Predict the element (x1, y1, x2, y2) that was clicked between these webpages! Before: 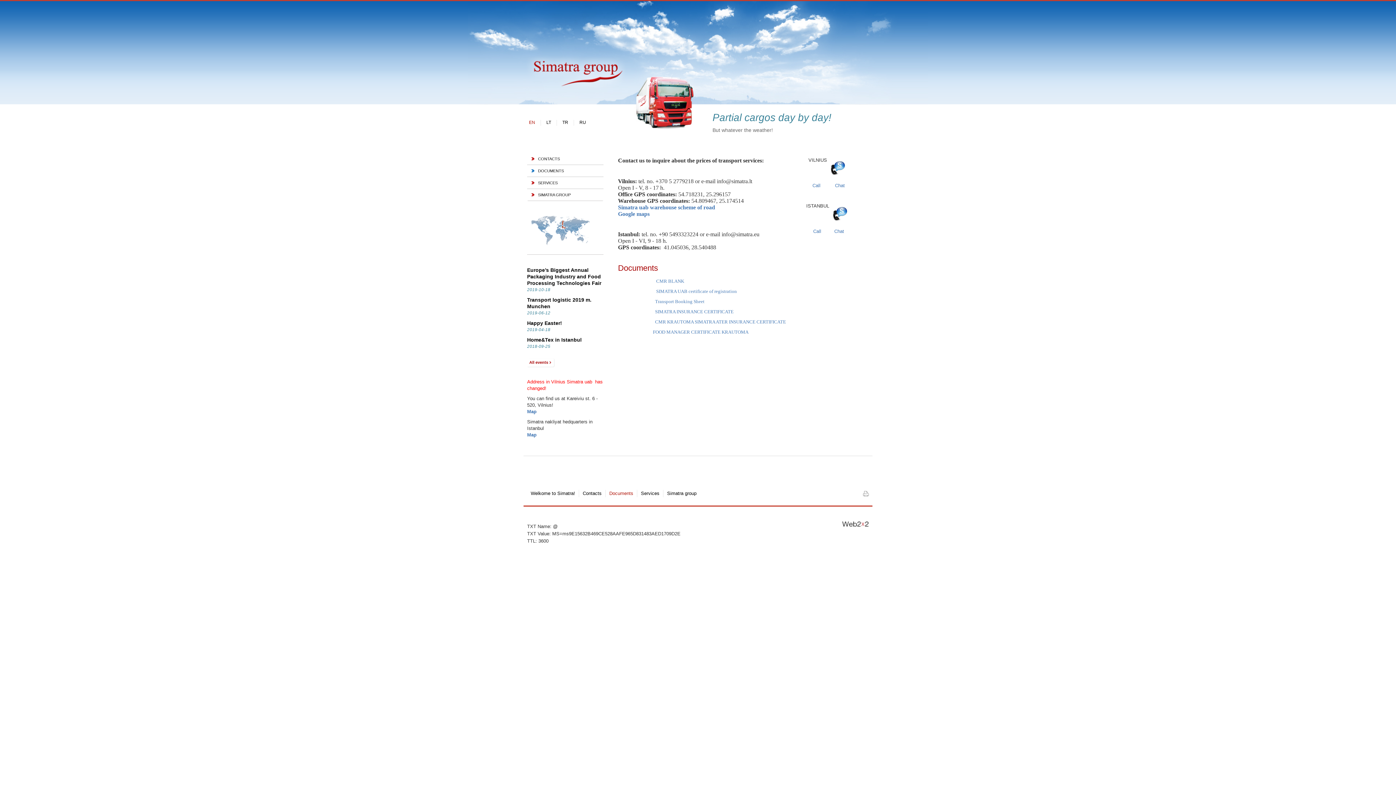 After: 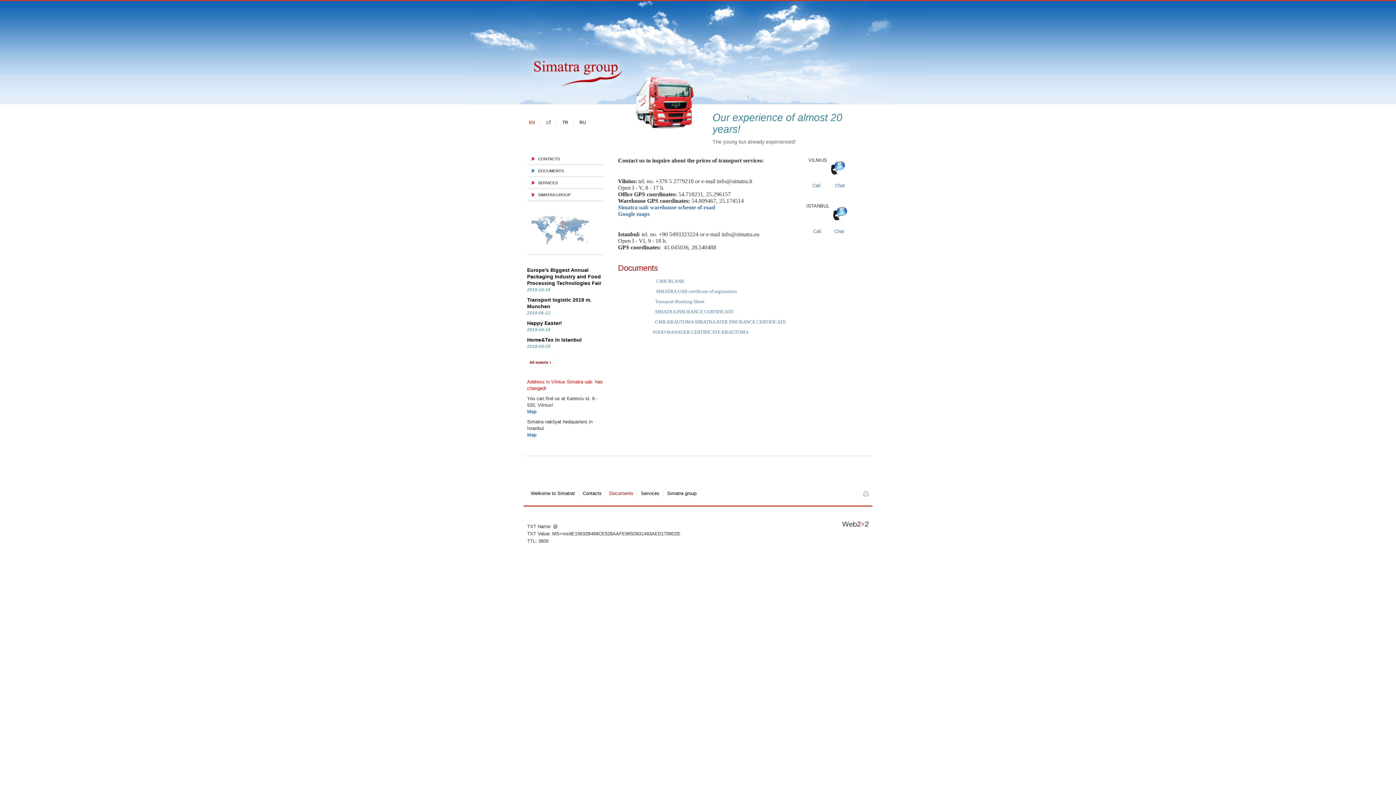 Action: label: DOCUMENTS bbox: (527, 164, 603, 177)